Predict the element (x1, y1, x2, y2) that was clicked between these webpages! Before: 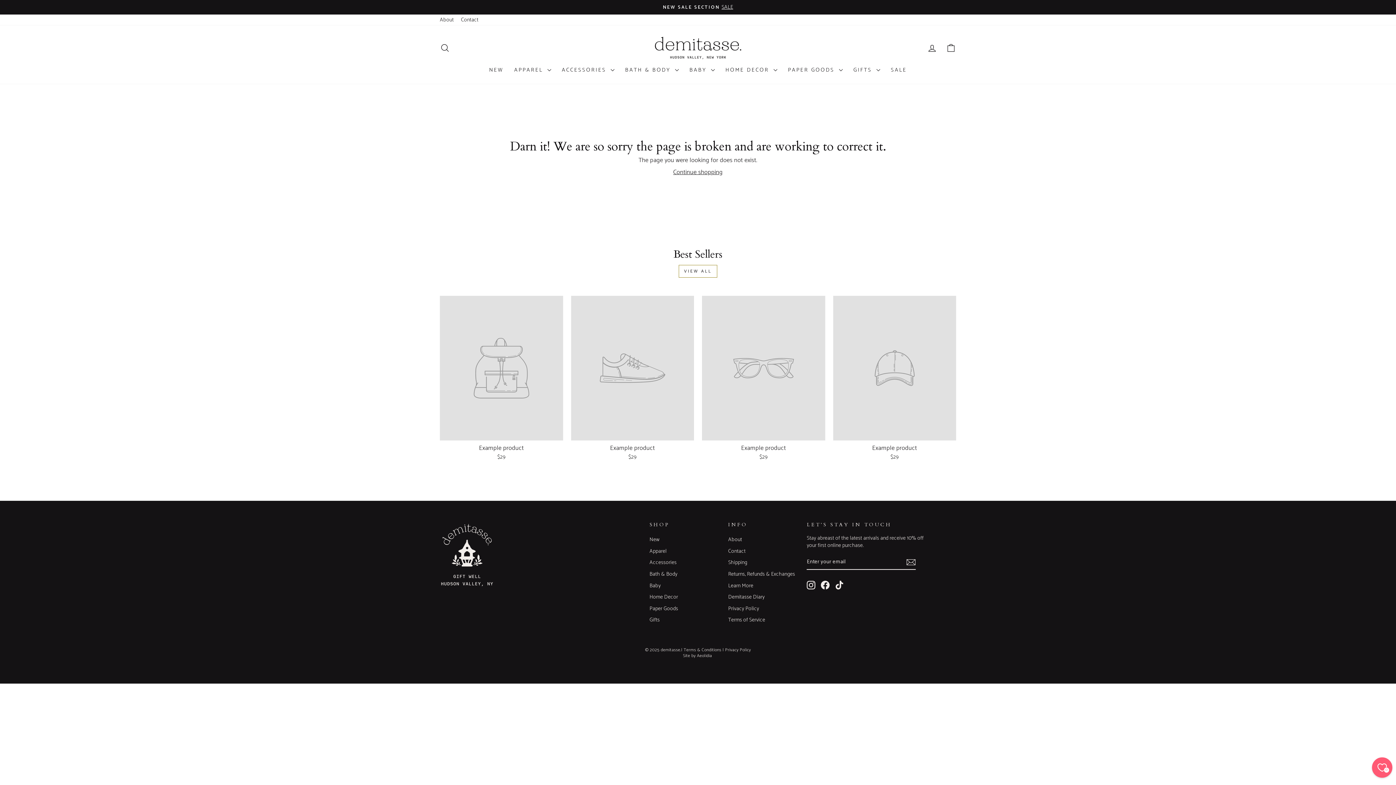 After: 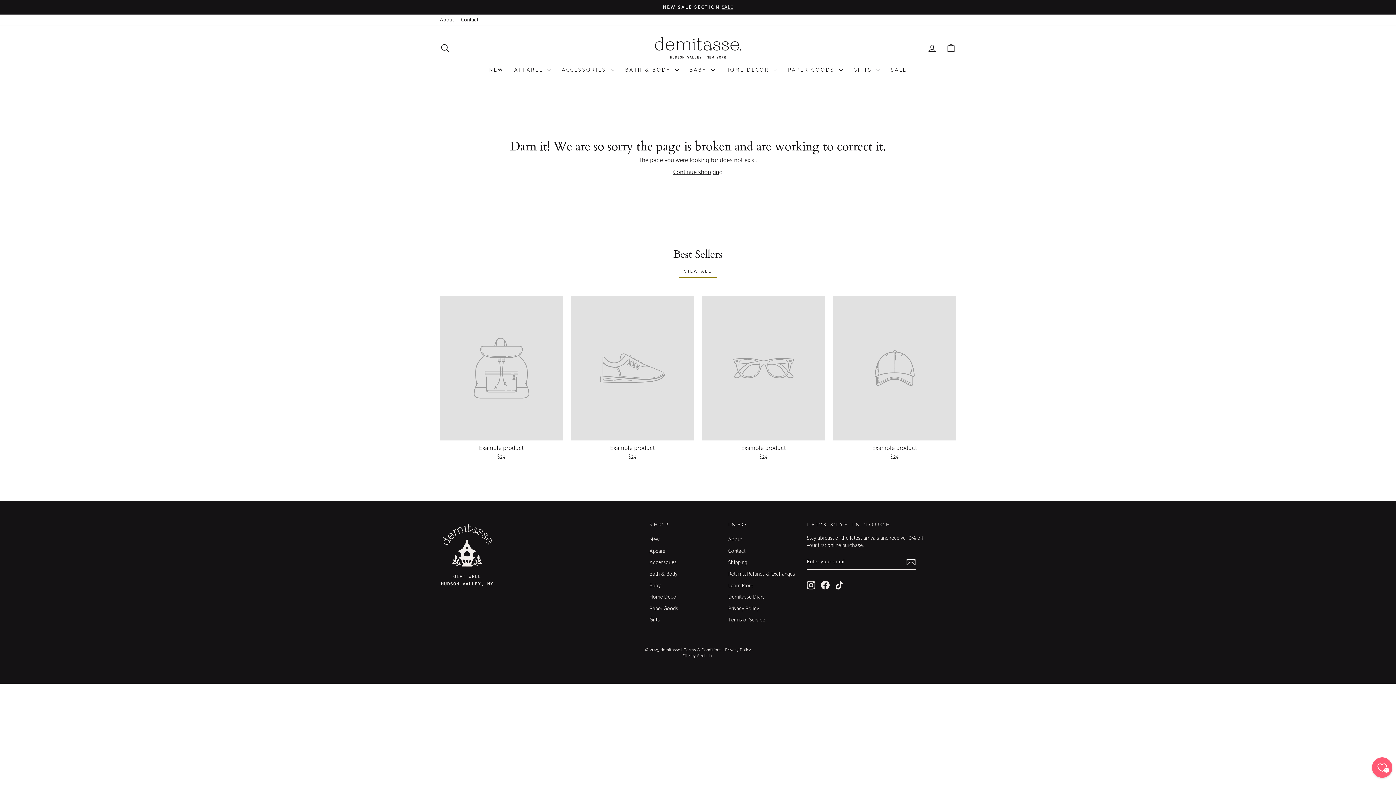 Action: label: VIEW ALL bbox: (678, 264, 717, 277)